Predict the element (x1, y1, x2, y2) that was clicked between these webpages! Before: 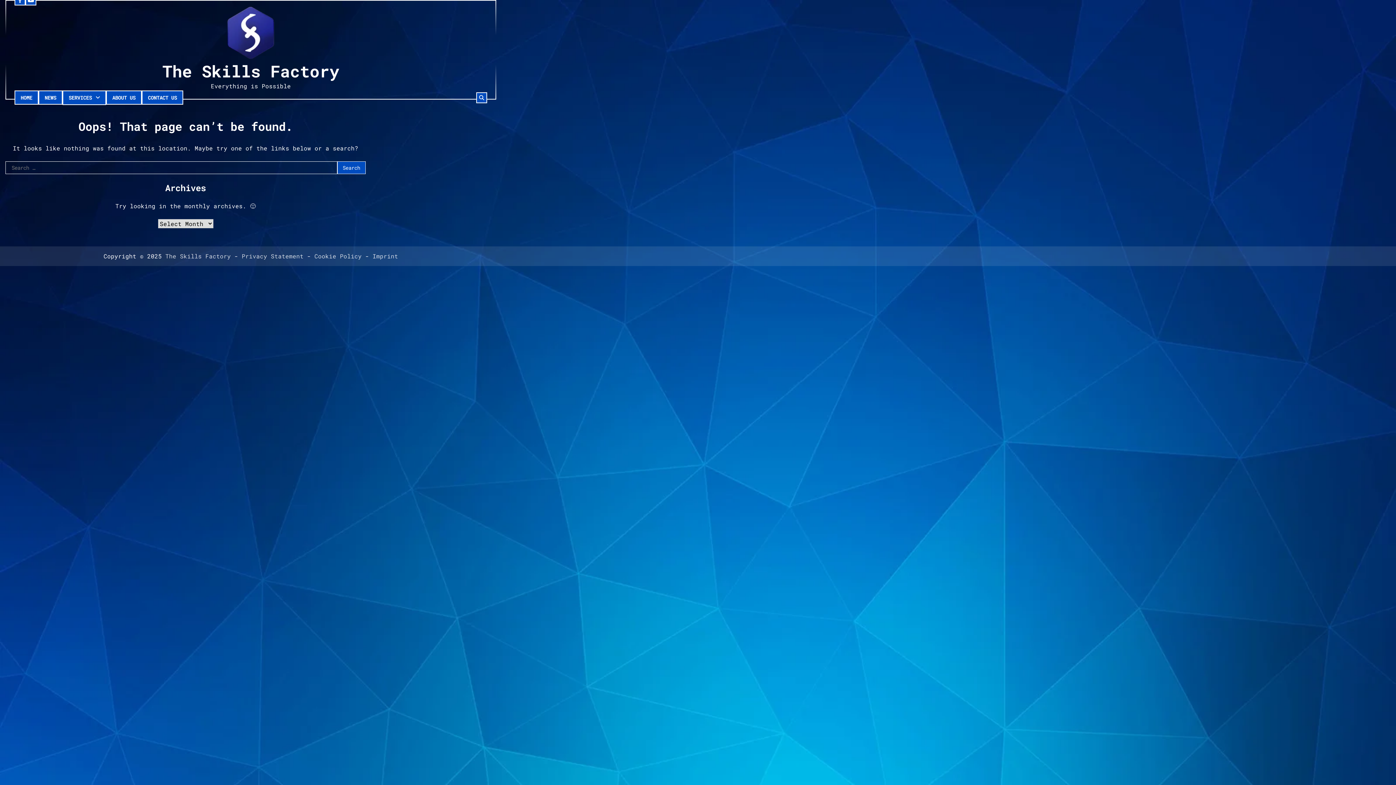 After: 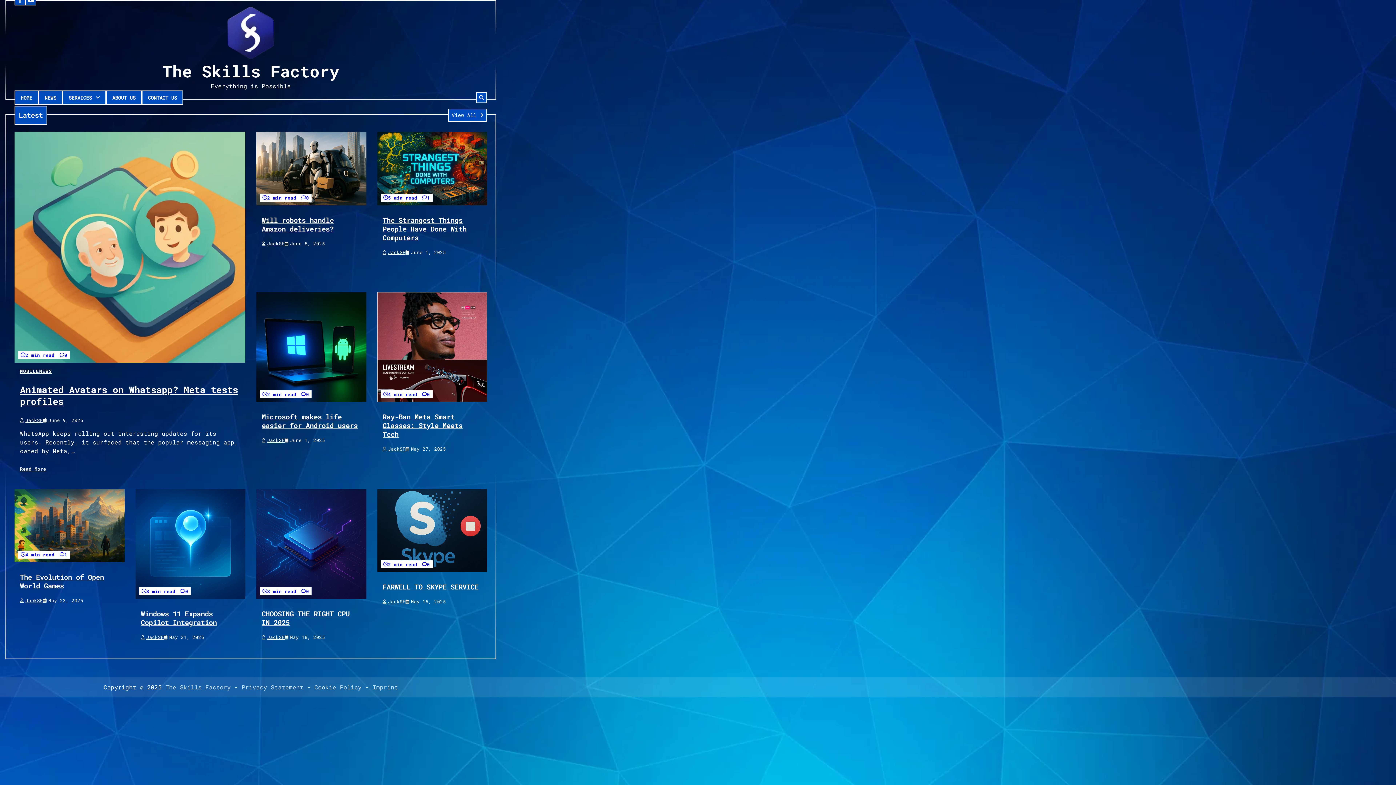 Action: bbox: (14, 90, 38, 104) label: HOME